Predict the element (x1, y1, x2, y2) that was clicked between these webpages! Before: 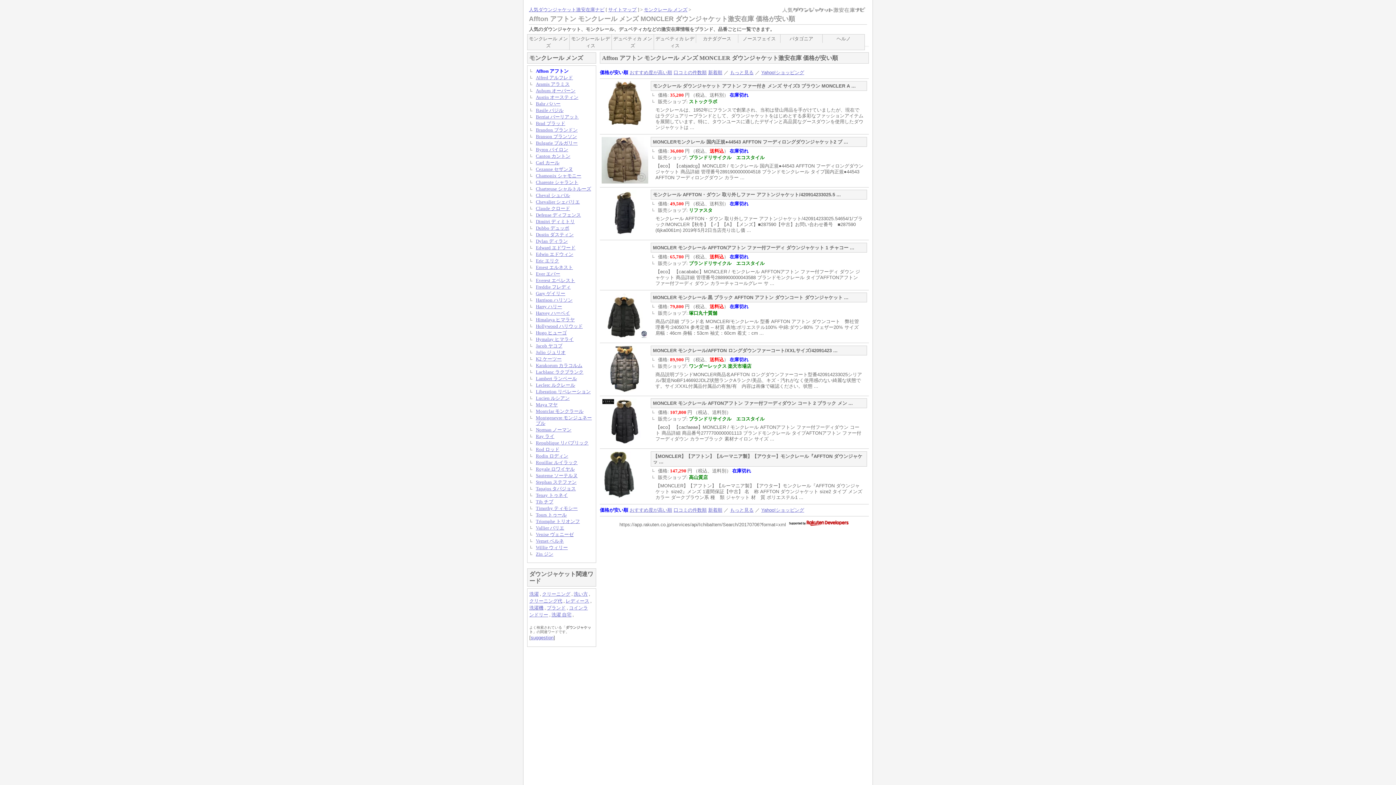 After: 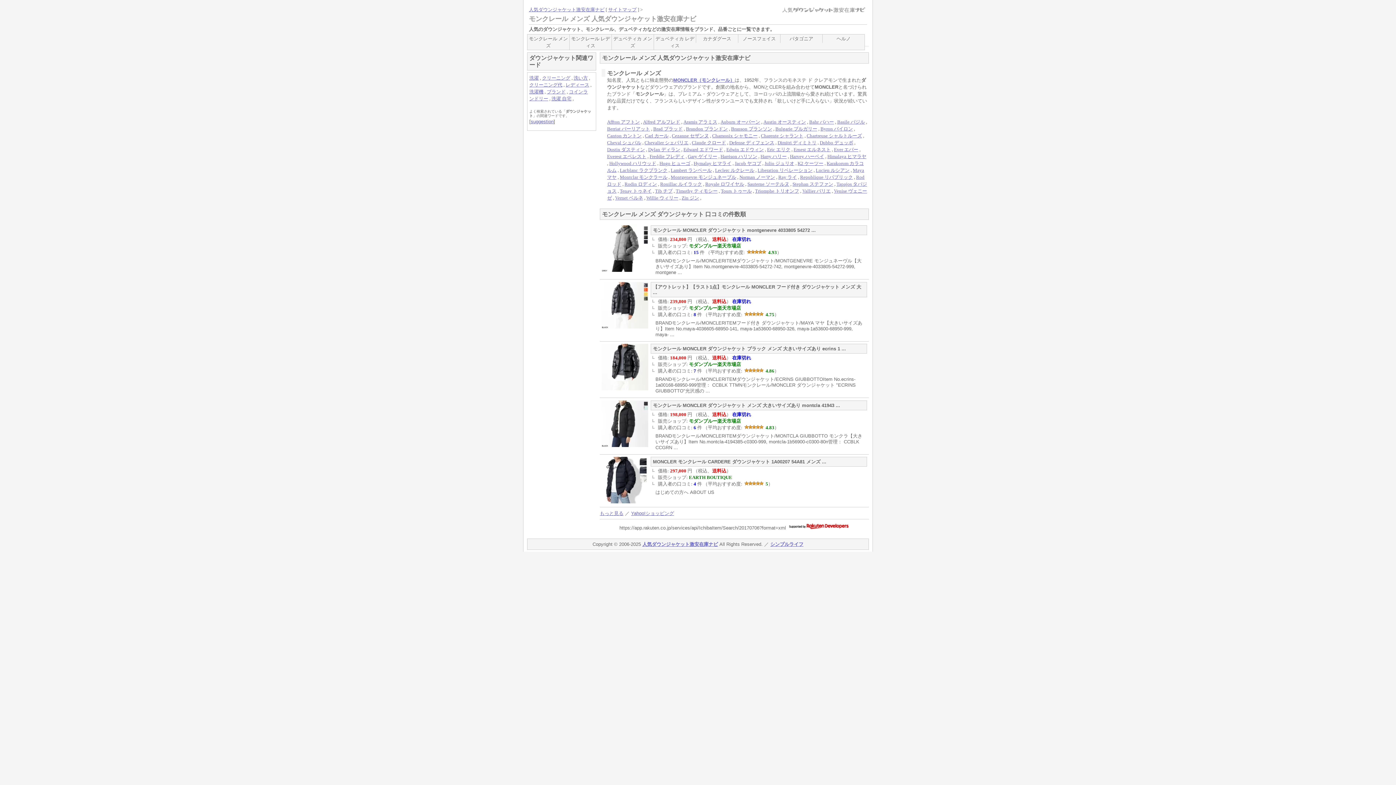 Action: bbox: (644, 6, 687, 12) label: モンクレール メンズ